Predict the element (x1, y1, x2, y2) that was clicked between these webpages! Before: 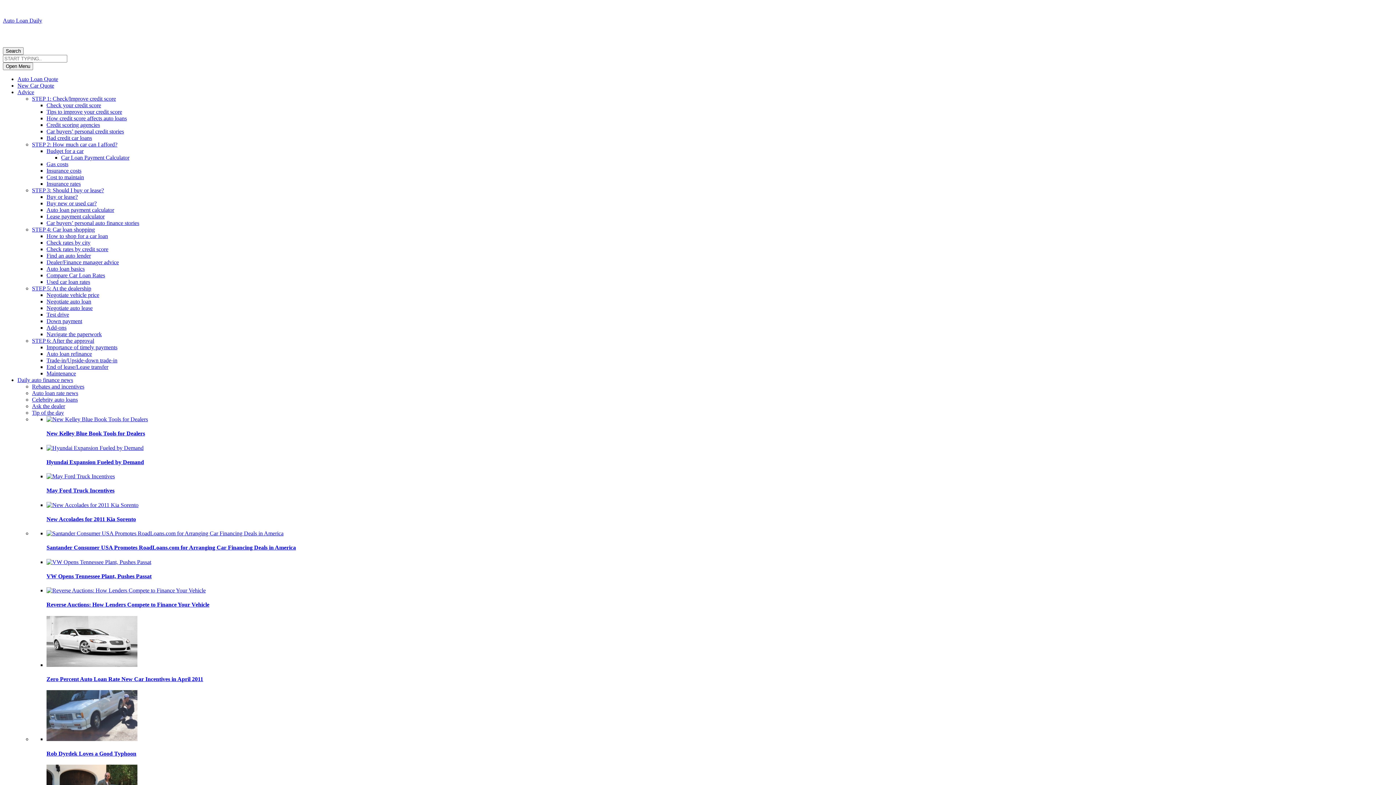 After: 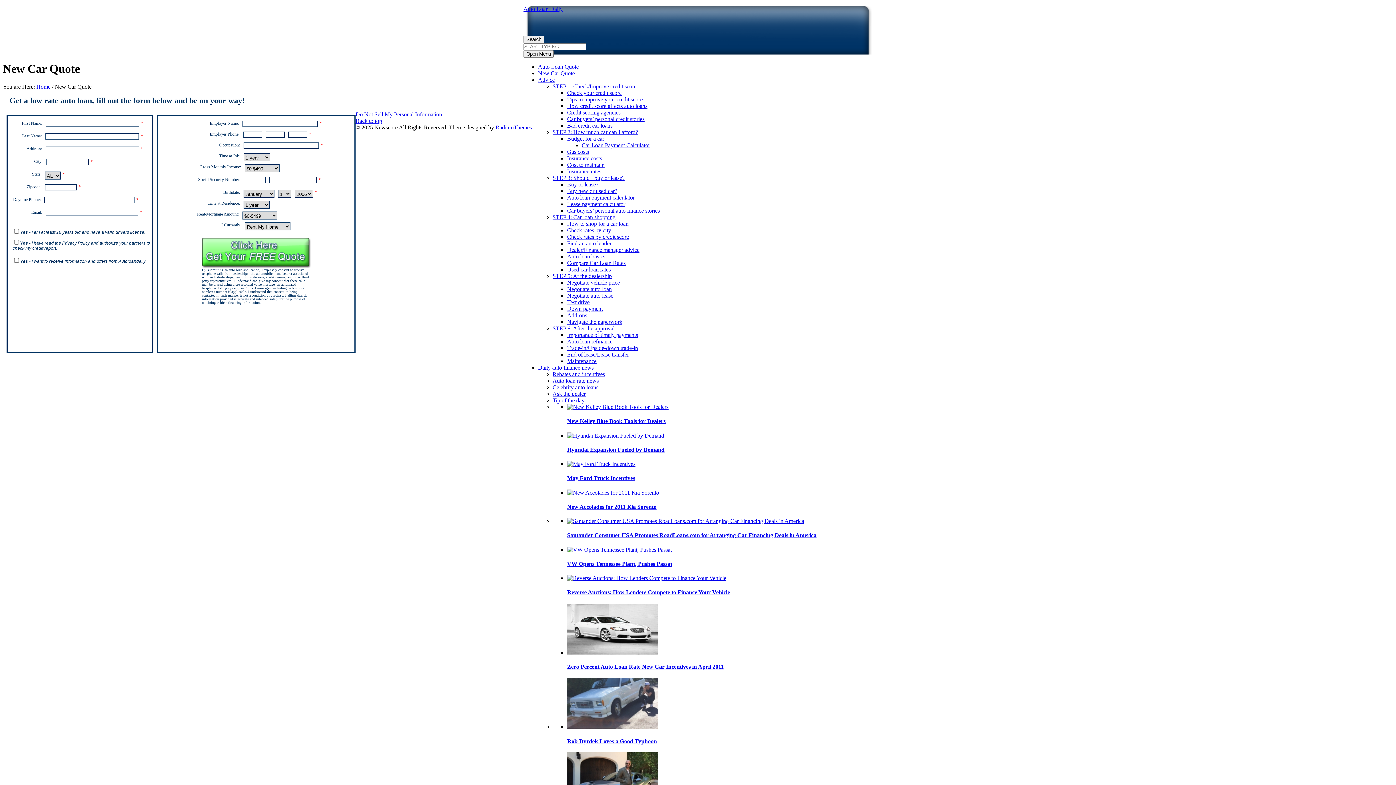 Action: bbox: (17, 82, 54, 88) label: New Car Quote